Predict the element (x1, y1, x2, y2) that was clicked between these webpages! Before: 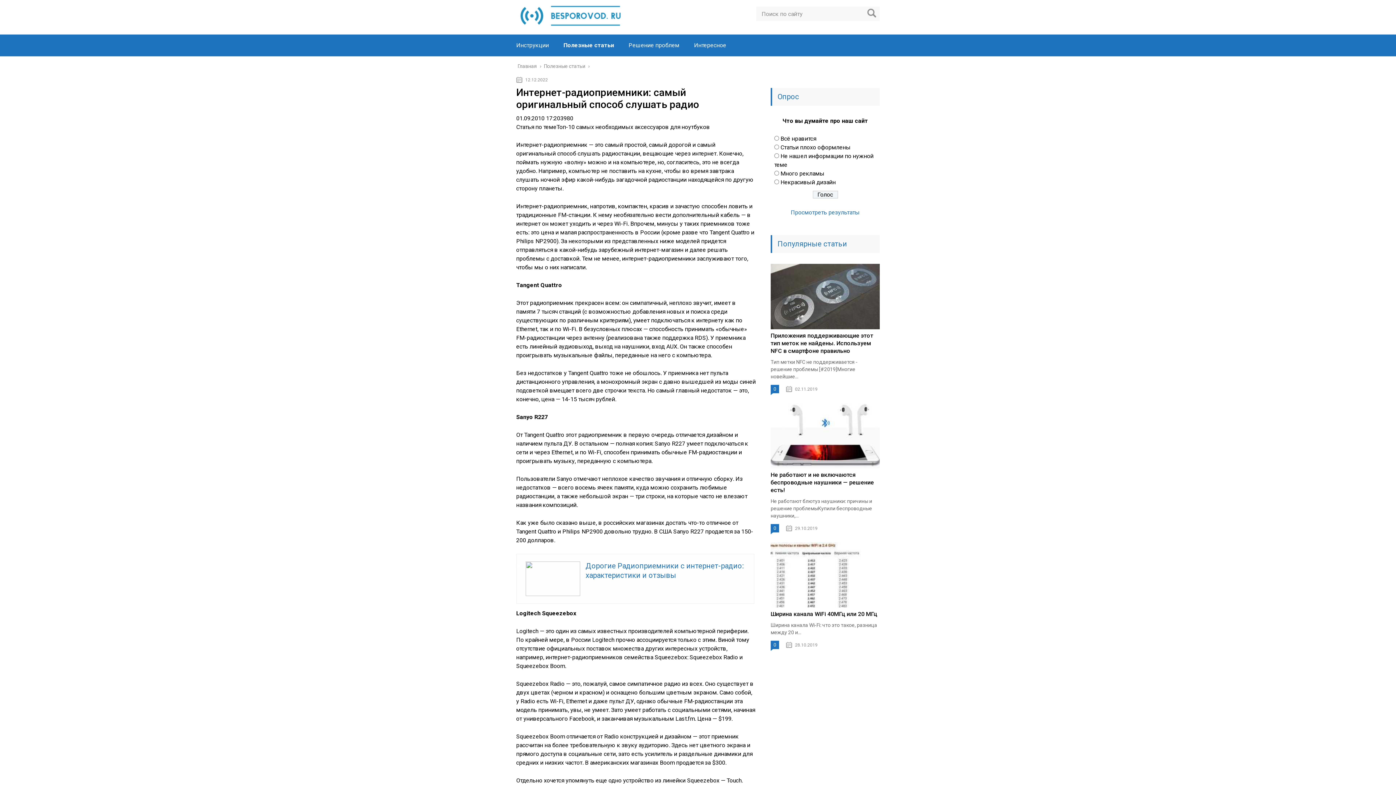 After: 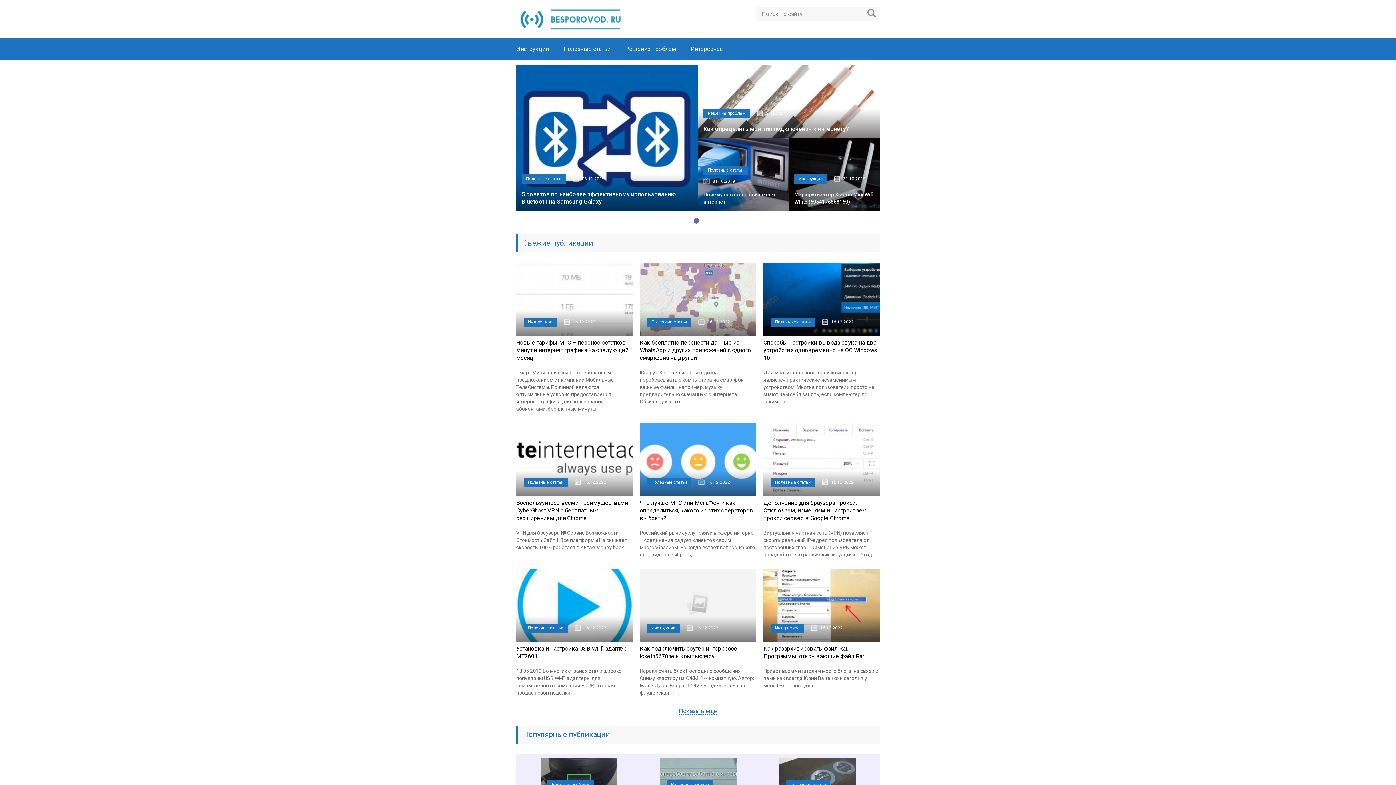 Action: label: Главная bbox: (517, 63, 538, 69)